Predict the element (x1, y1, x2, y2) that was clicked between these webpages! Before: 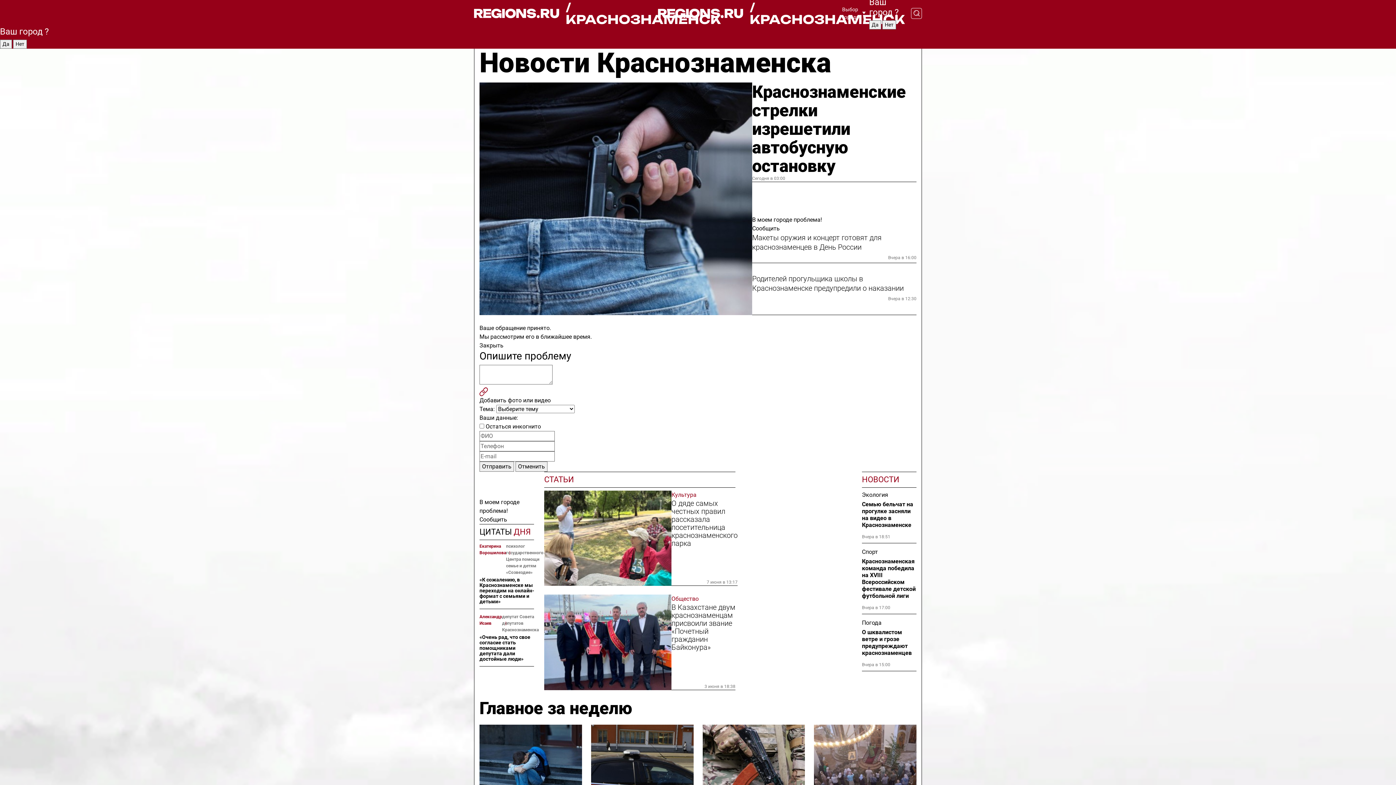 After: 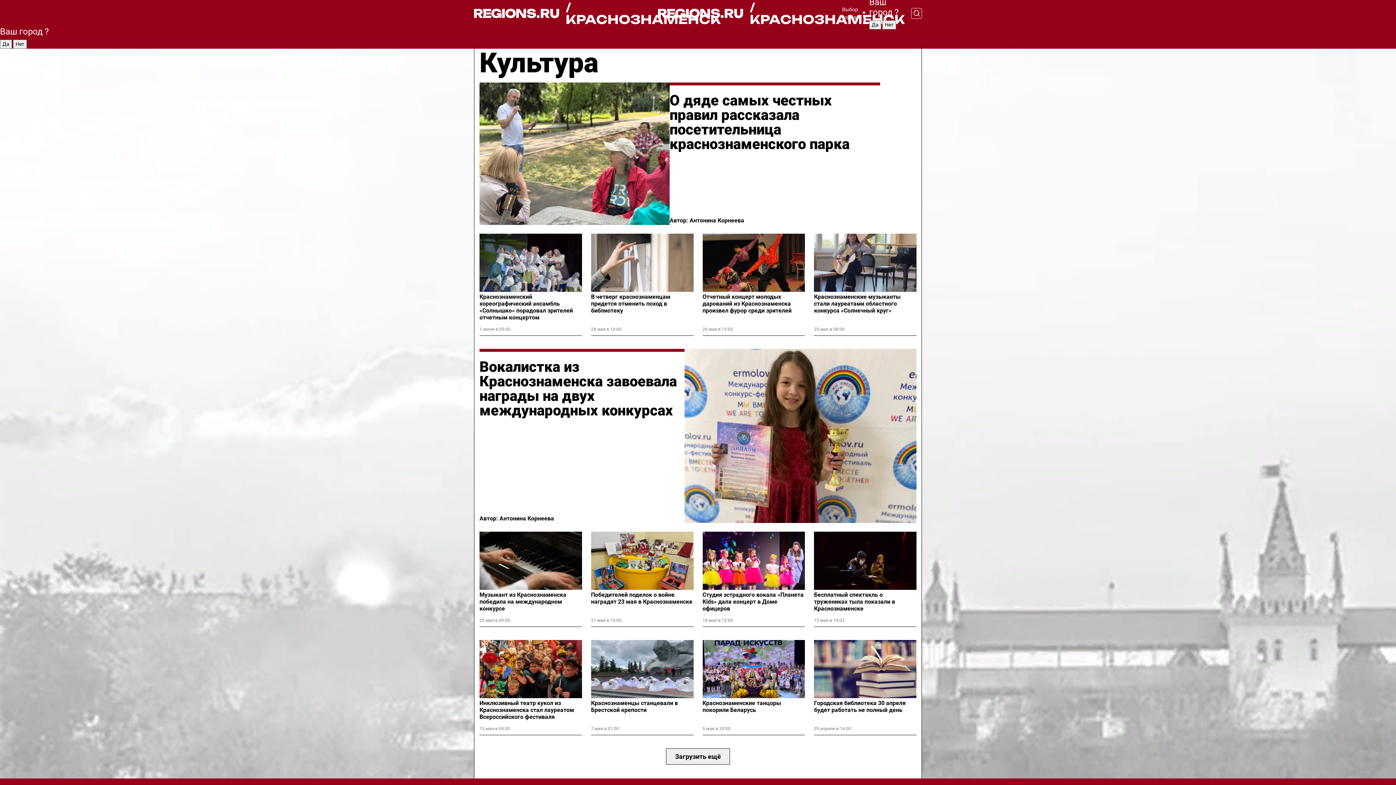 Action: label: Культура bbox: (671, 490, 737, 499)